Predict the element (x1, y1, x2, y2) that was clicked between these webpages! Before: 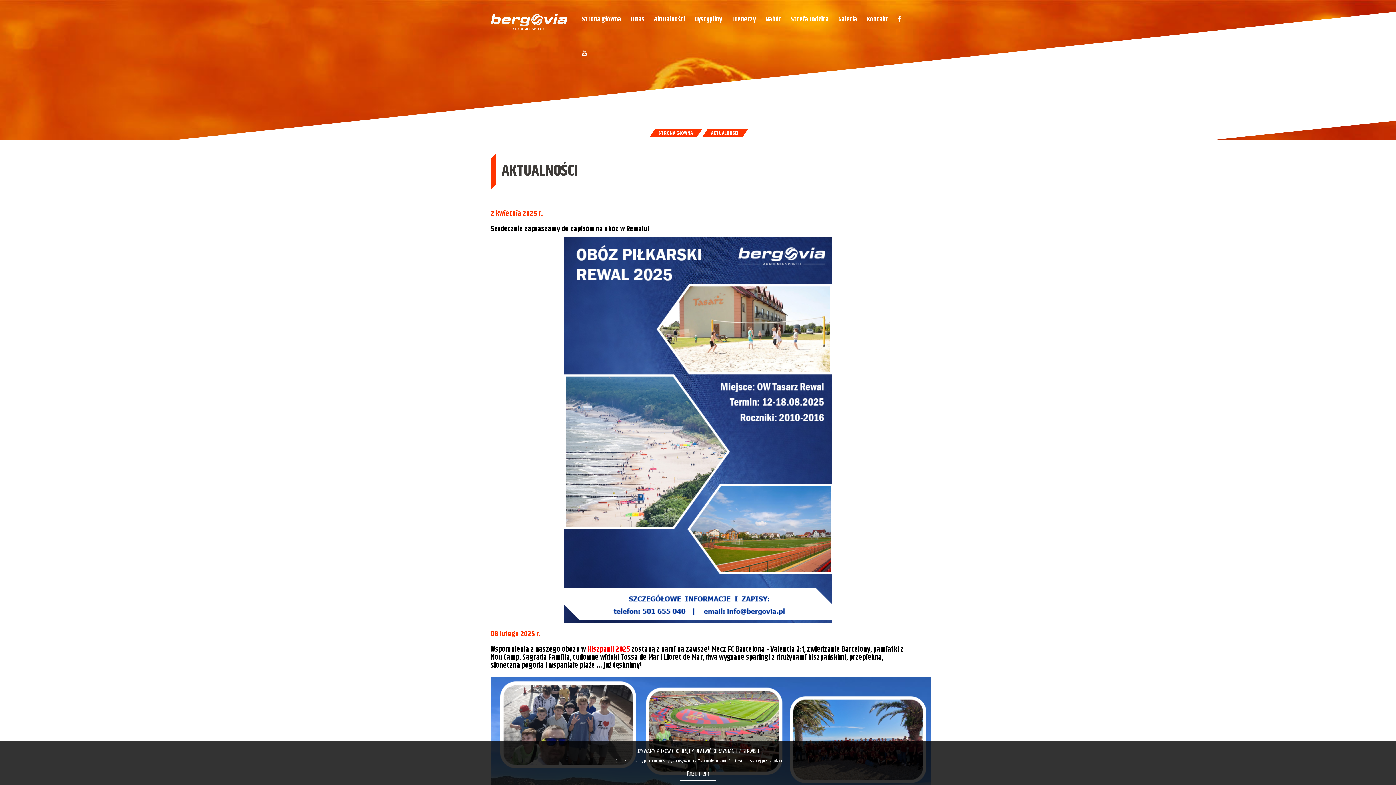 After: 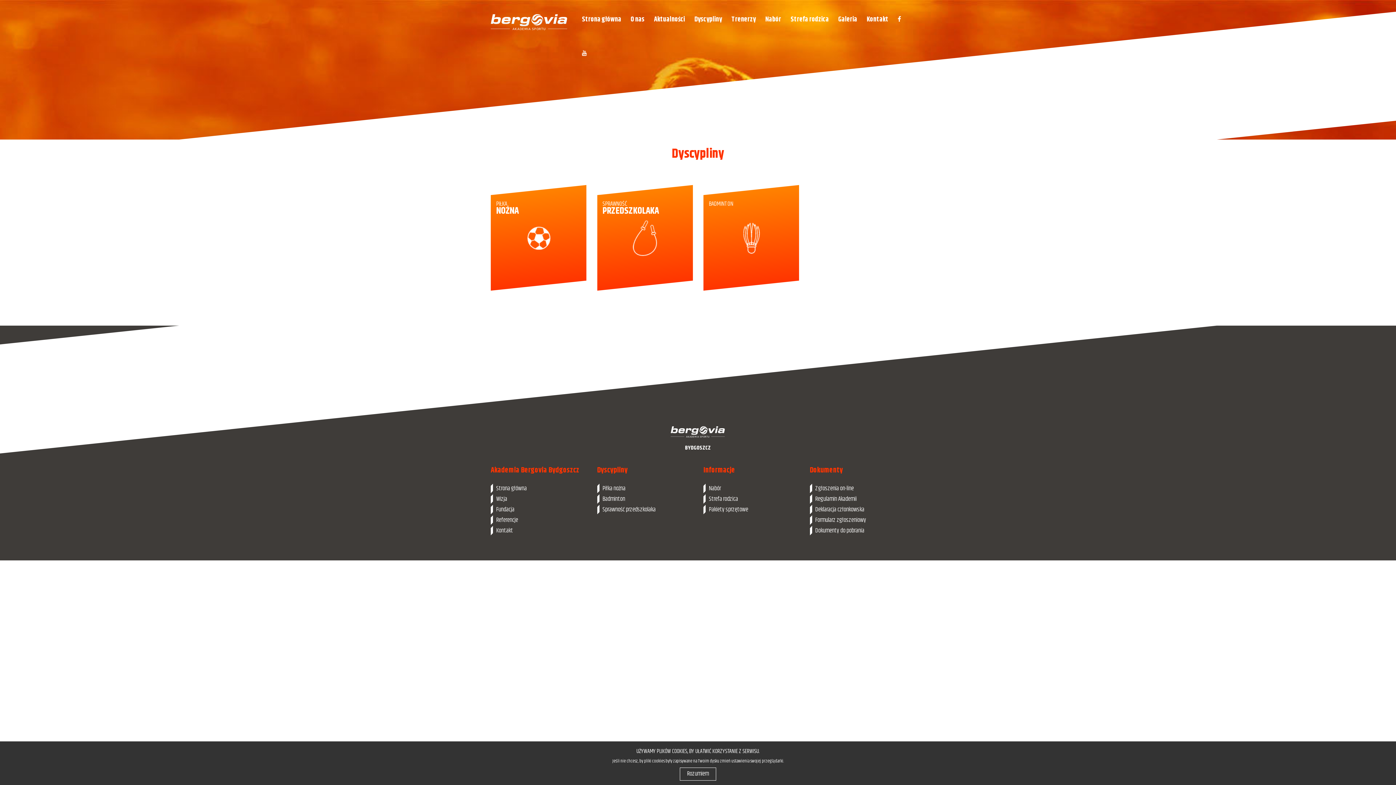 Action: bbox: (689, 10, 726, 34) label: Dyscypliny